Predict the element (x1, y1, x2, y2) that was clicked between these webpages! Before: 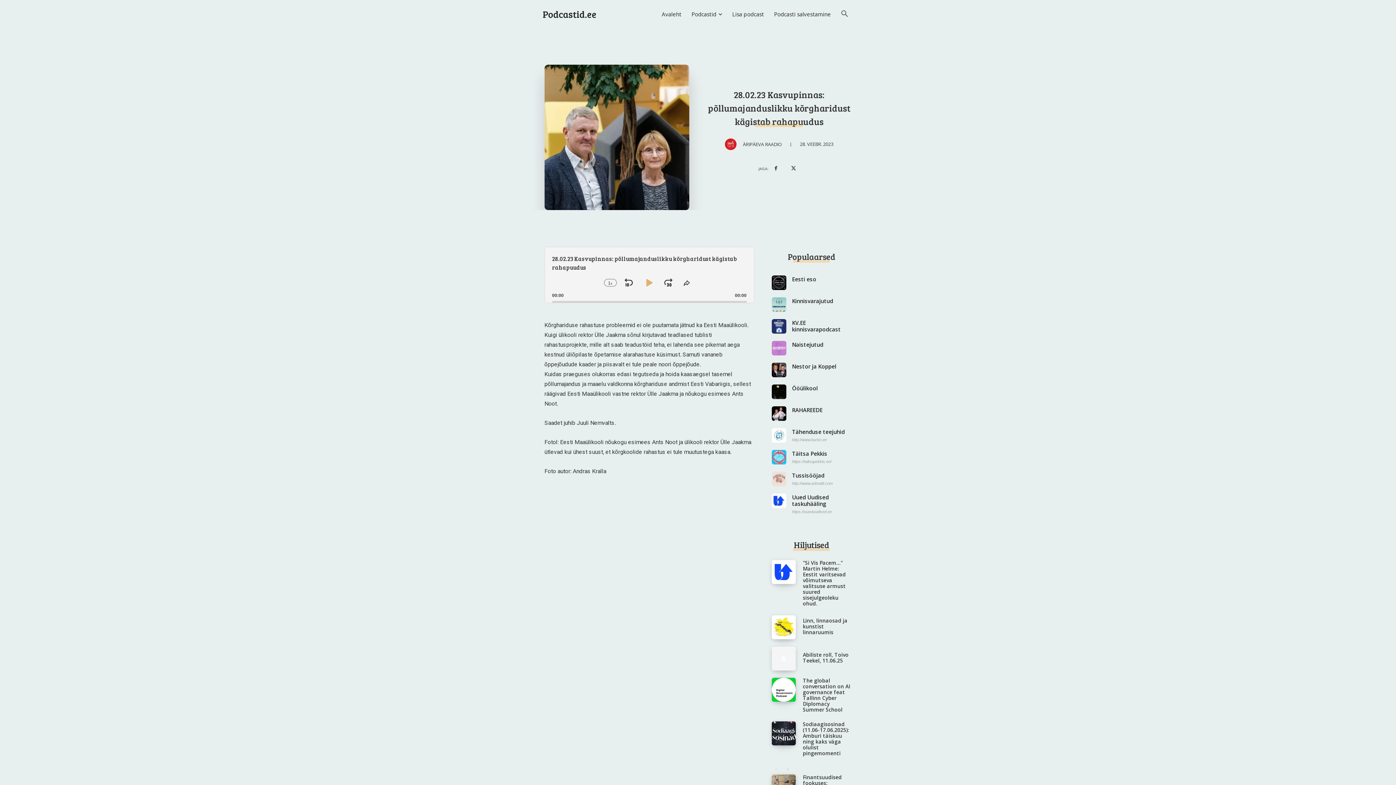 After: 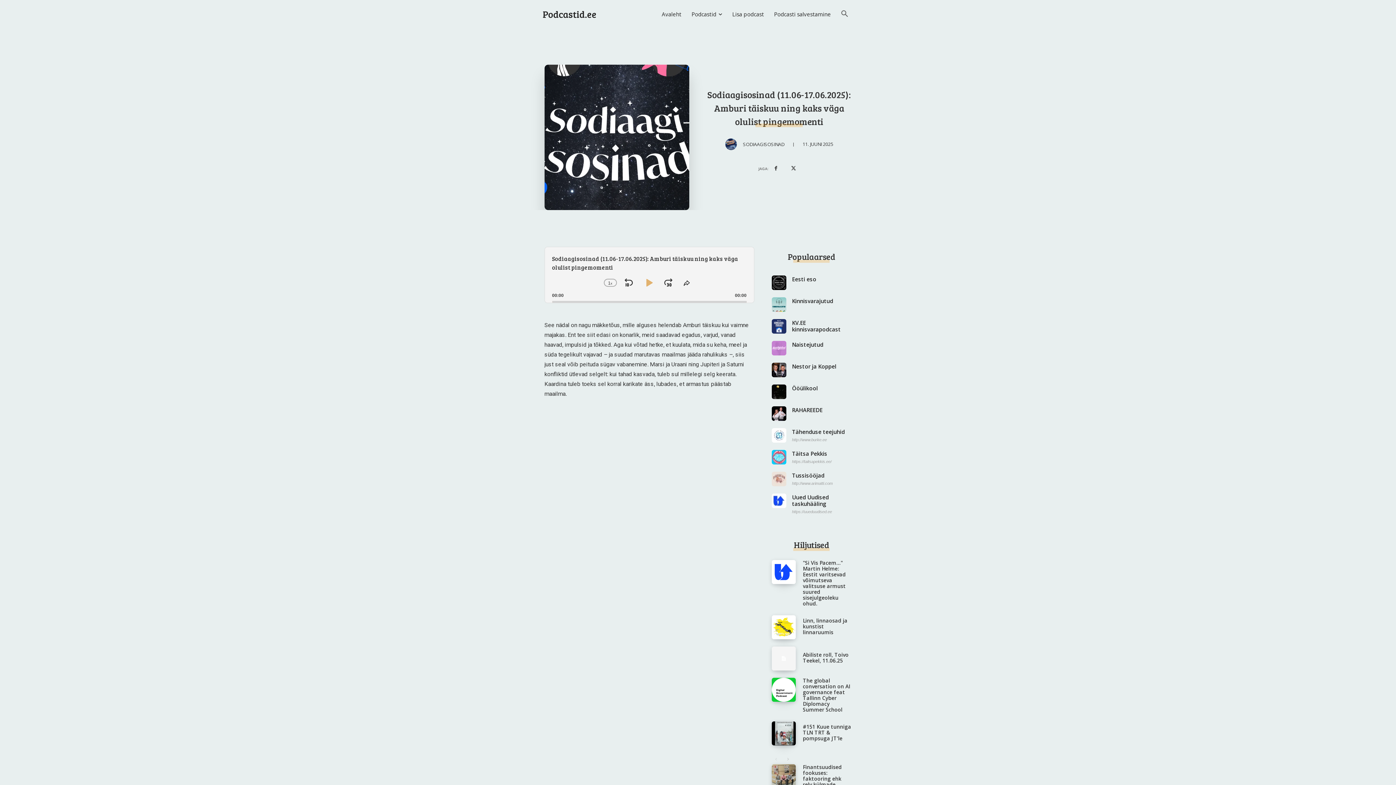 Action: bbox: (771, 721, 795, 745)